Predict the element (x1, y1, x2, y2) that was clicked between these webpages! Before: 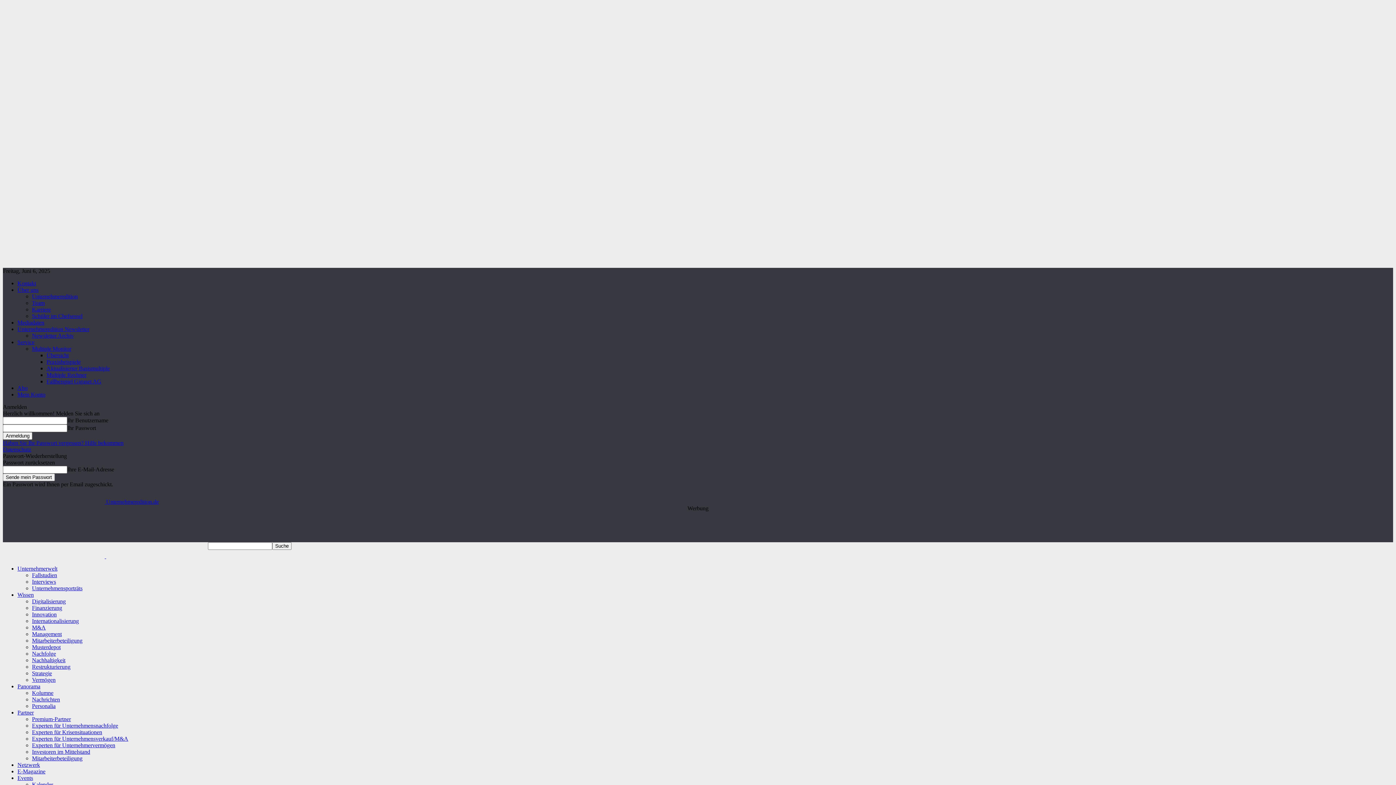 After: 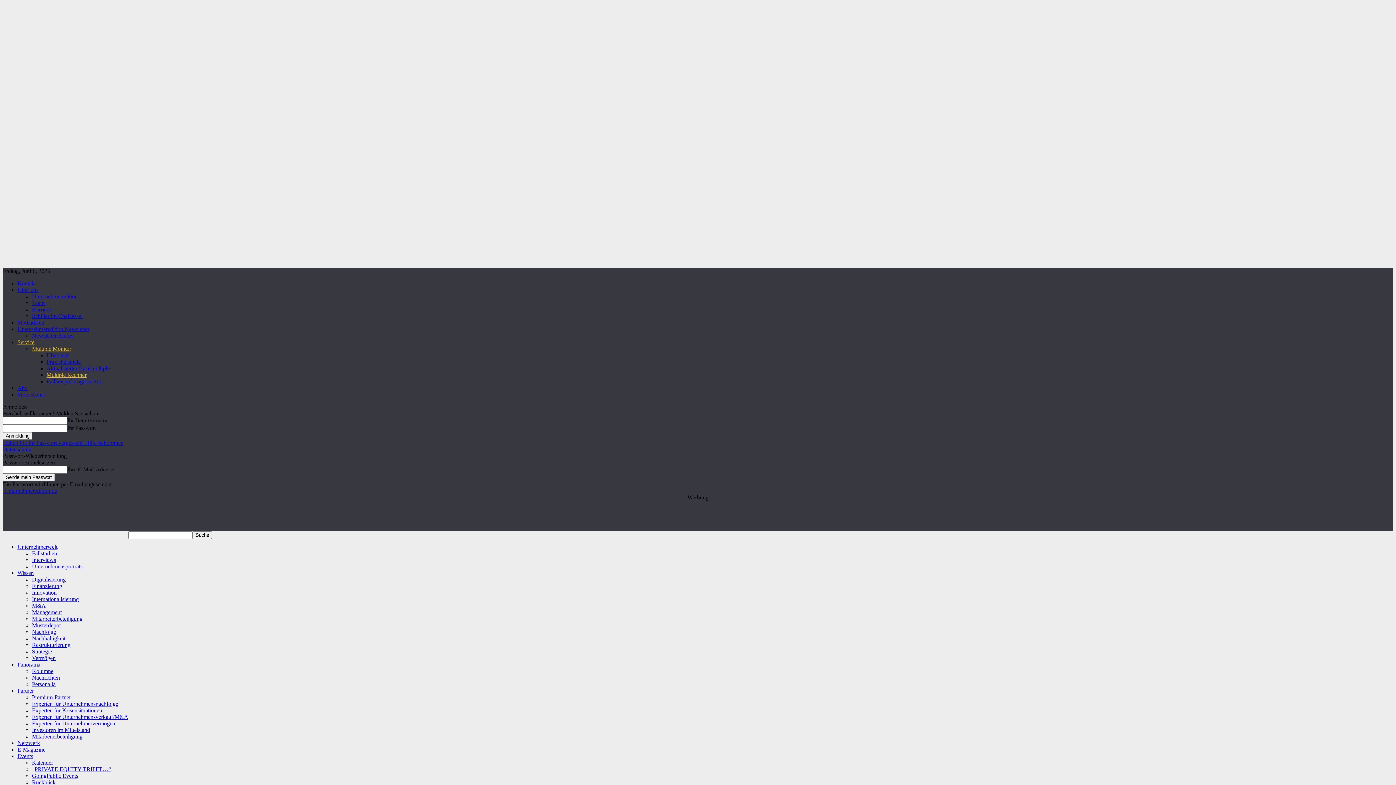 Action: label: Multiple Rechner bbox: (46, 372, 86, 378)